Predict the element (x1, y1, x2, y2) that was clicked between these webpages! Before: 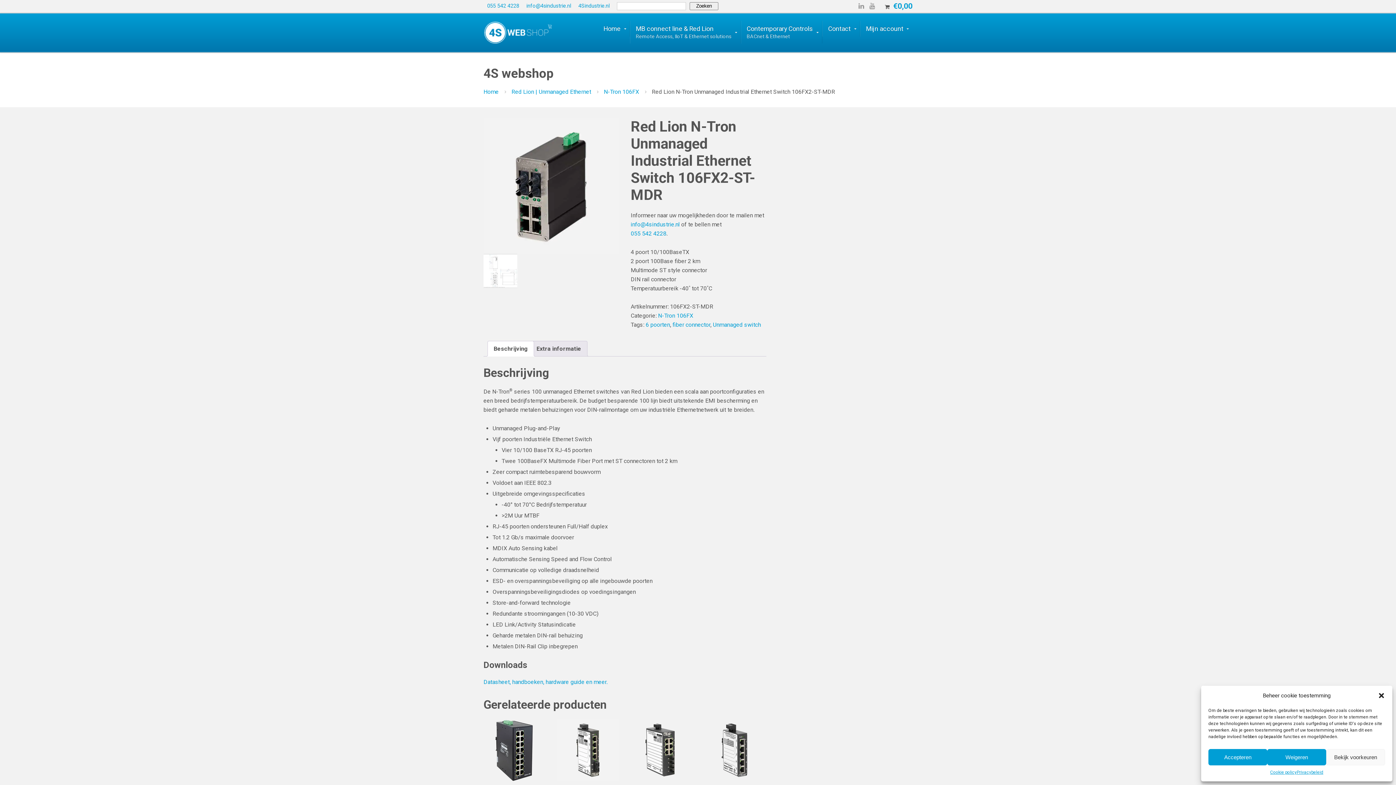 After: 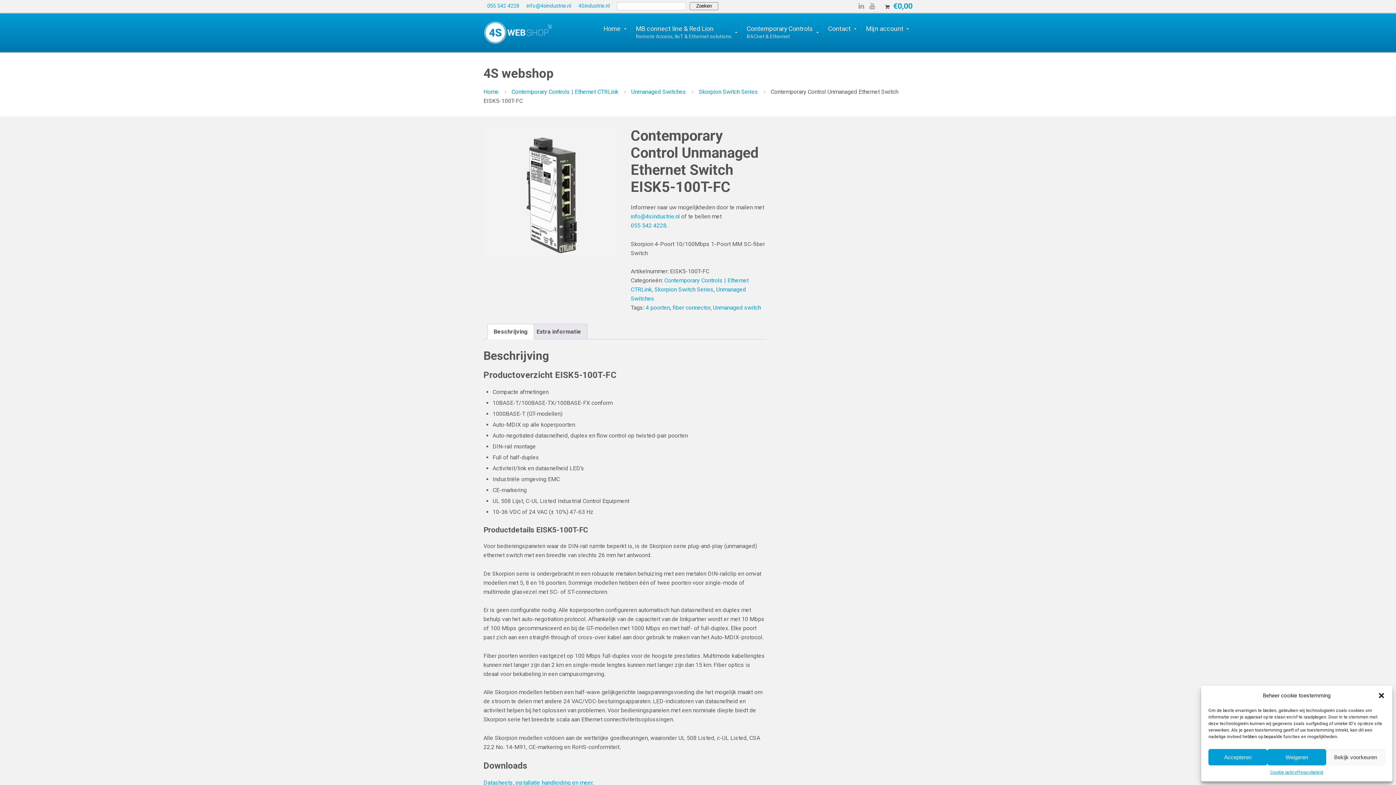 Action: bbox: (556, 719, 619, 845) label: Contemporary Control Unmanaged Ethernet Switch EISK5-100T-FC
Artikelcode: EISK5-100T-FC